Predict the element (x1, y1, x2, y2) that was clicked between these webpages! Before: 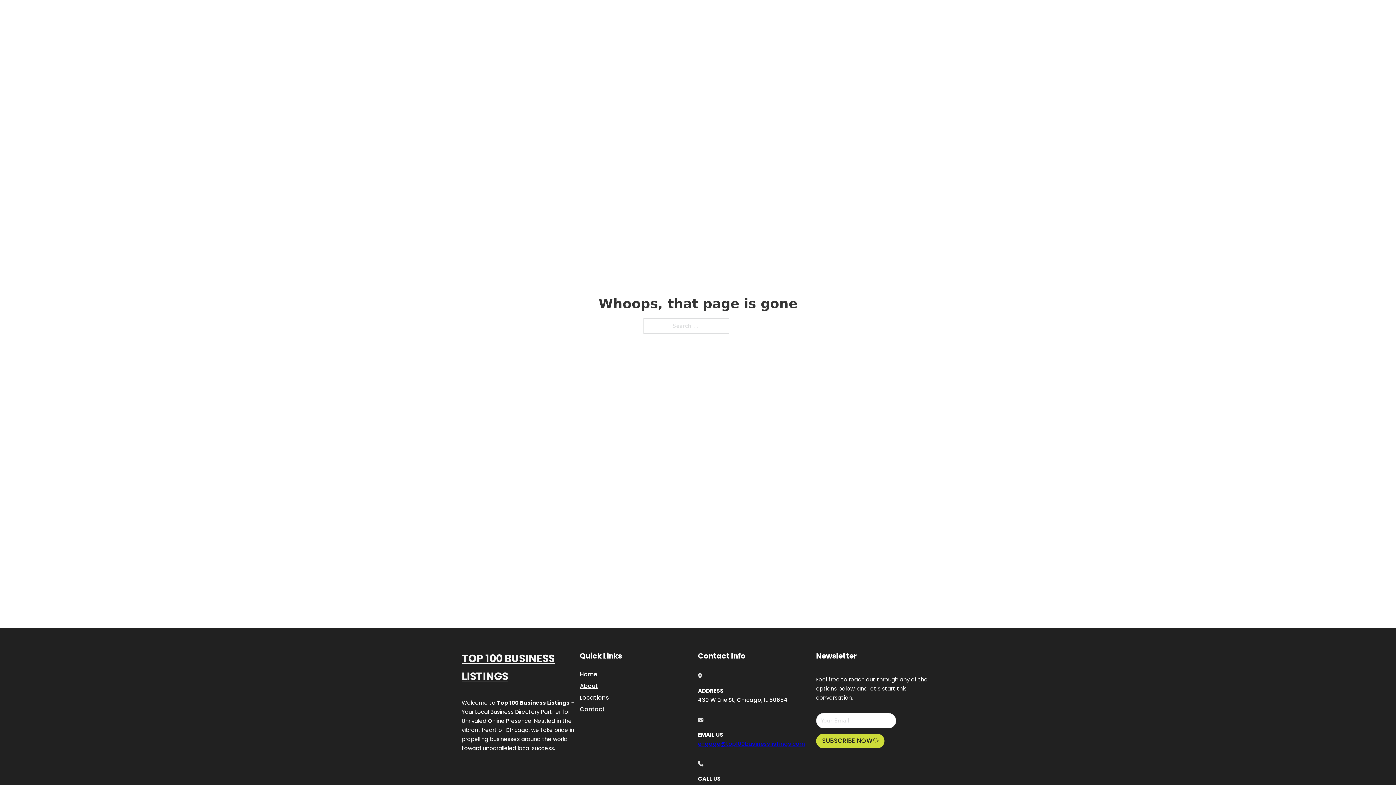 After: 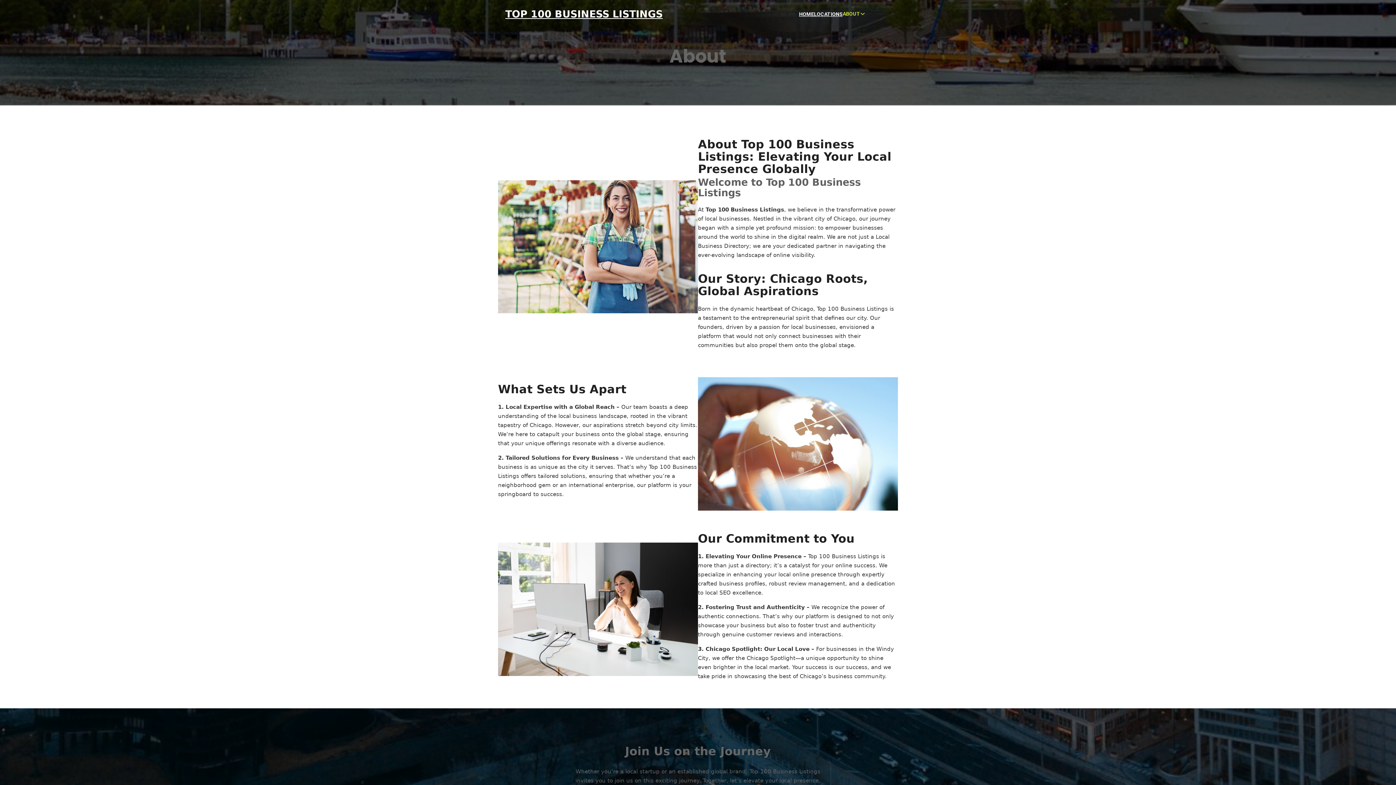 Action: bbox: (580, 681, 598, 691) label: About